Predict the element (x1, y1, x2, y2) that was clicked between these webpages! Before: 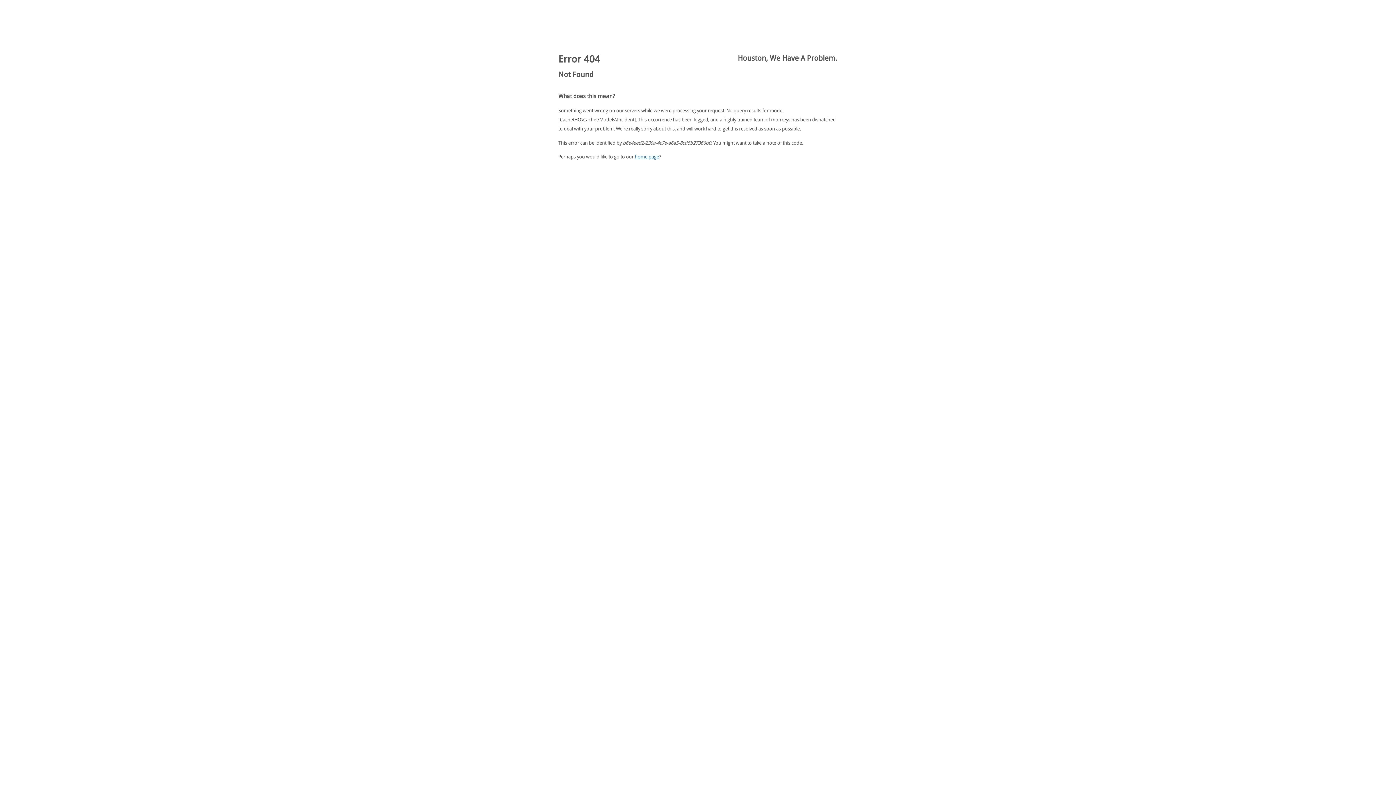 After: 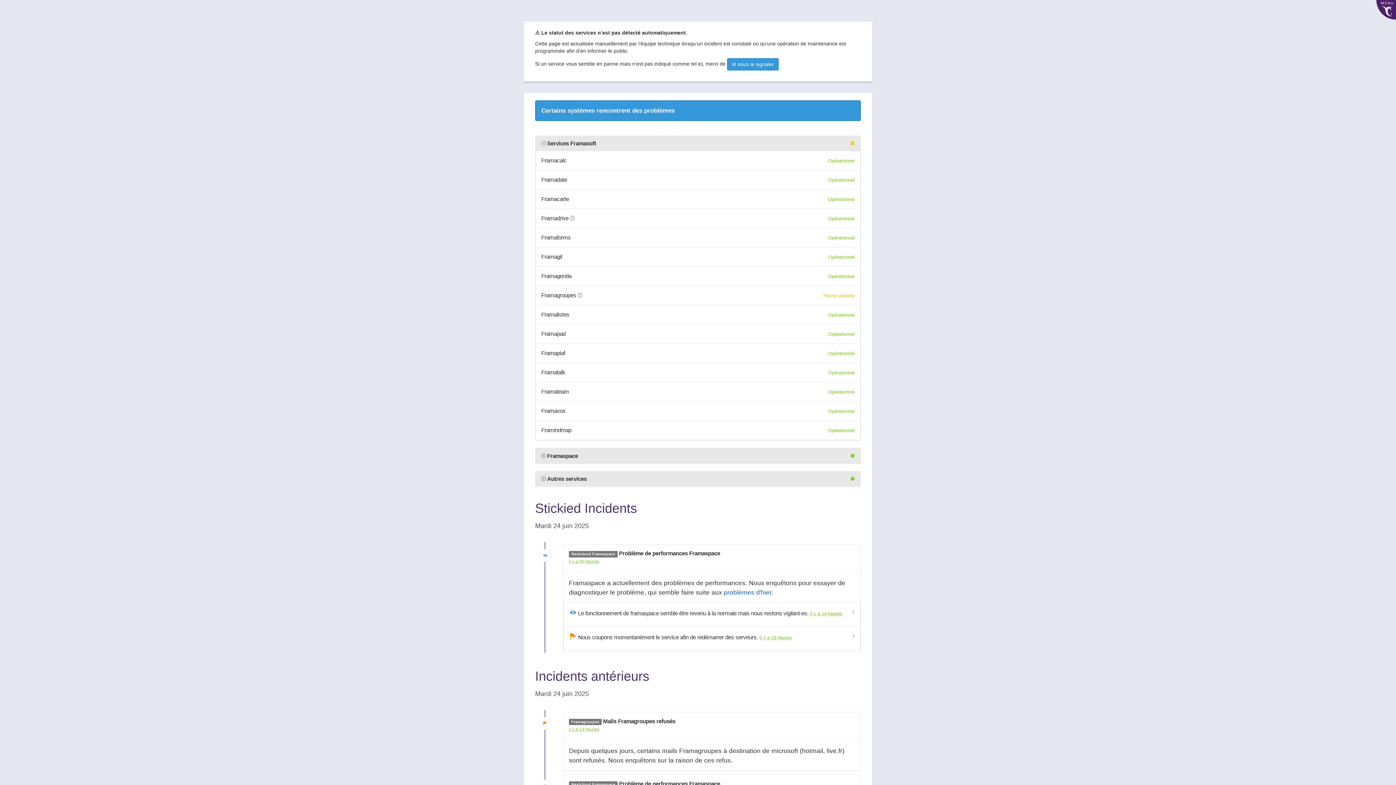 Action: bbox: (634, 154, 659, 159) label: home page